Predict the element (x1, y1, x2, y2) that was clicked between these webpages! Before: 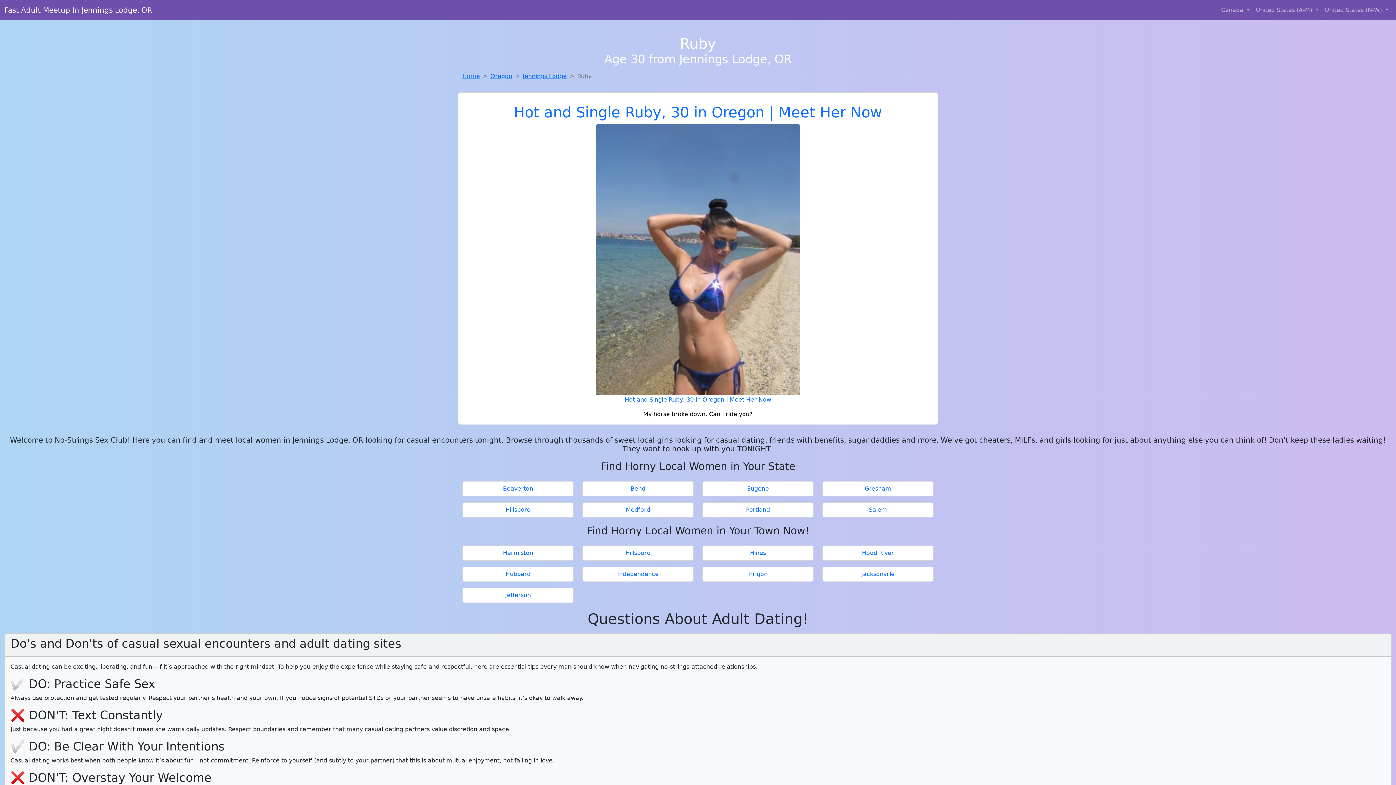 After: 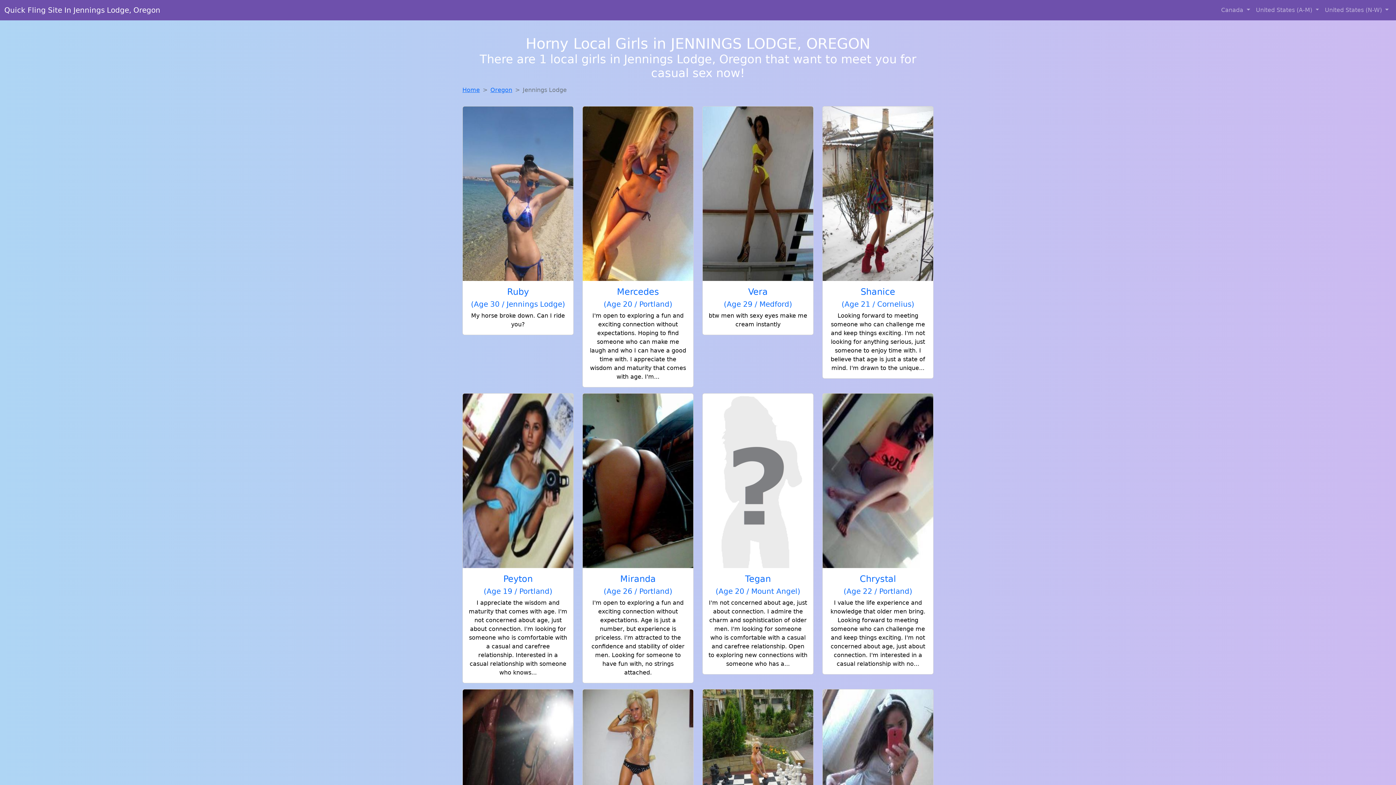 Action: bbox: (522, 72, 566, 79) label: Jennings Lodge